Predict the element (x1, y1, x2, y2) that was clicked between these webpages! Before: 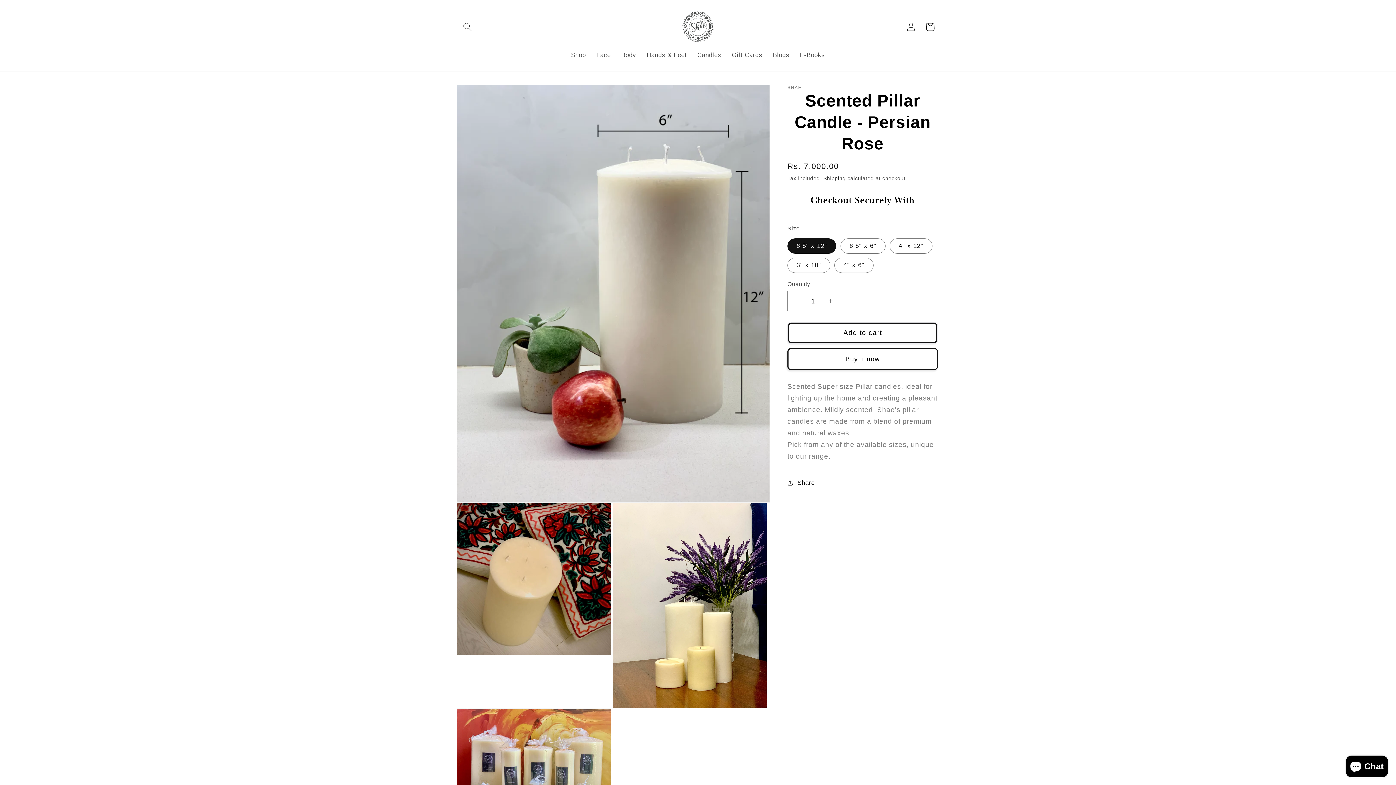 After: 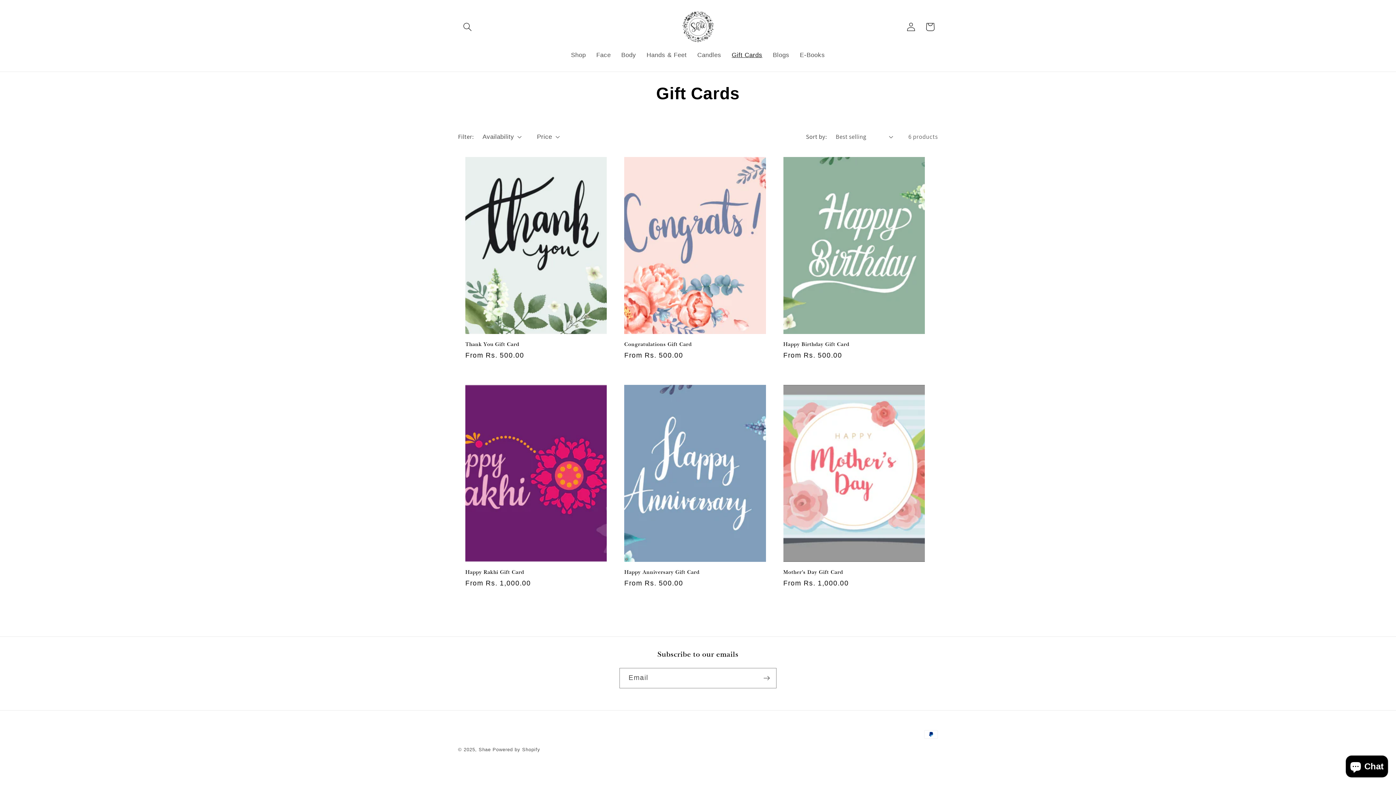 Action: label: Gift Cards bbox: (726, 46, 767, 64)